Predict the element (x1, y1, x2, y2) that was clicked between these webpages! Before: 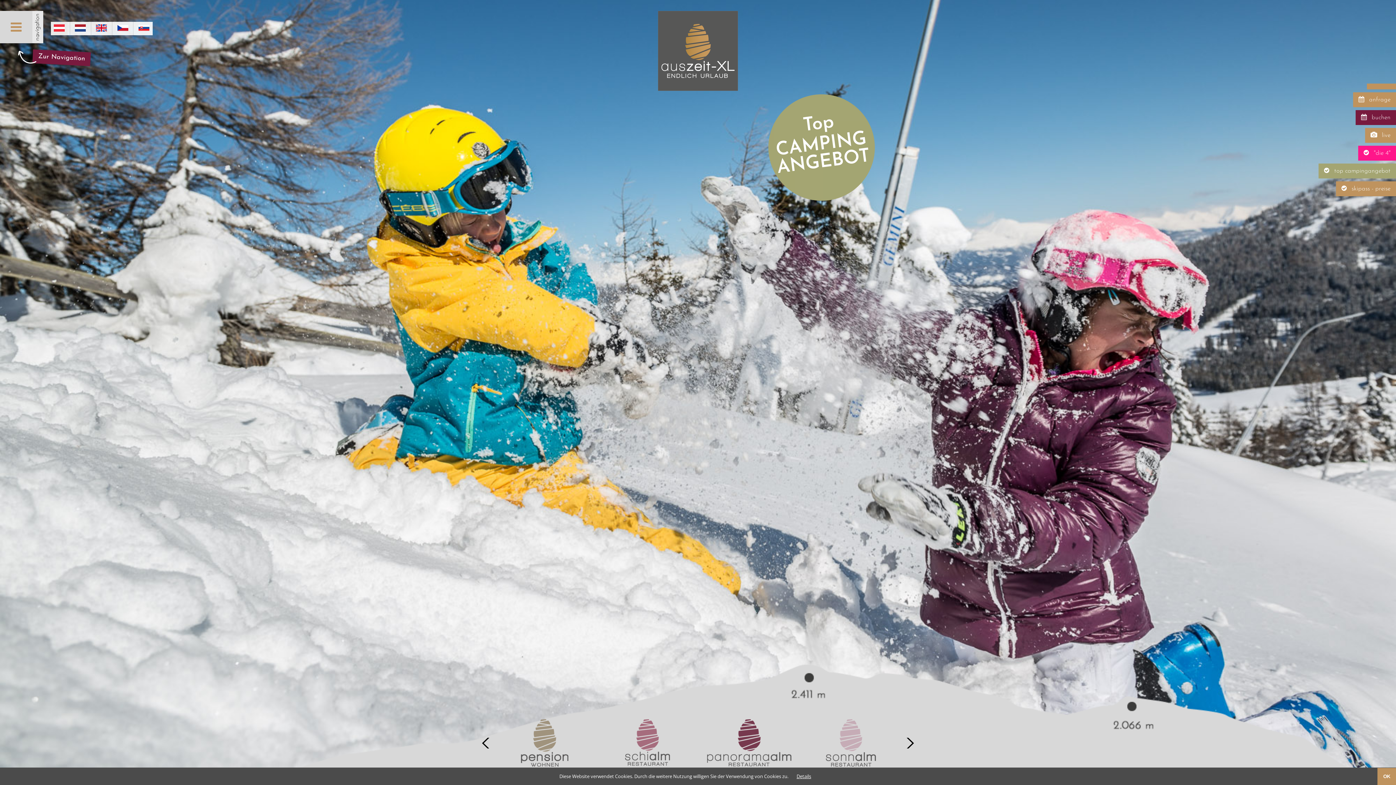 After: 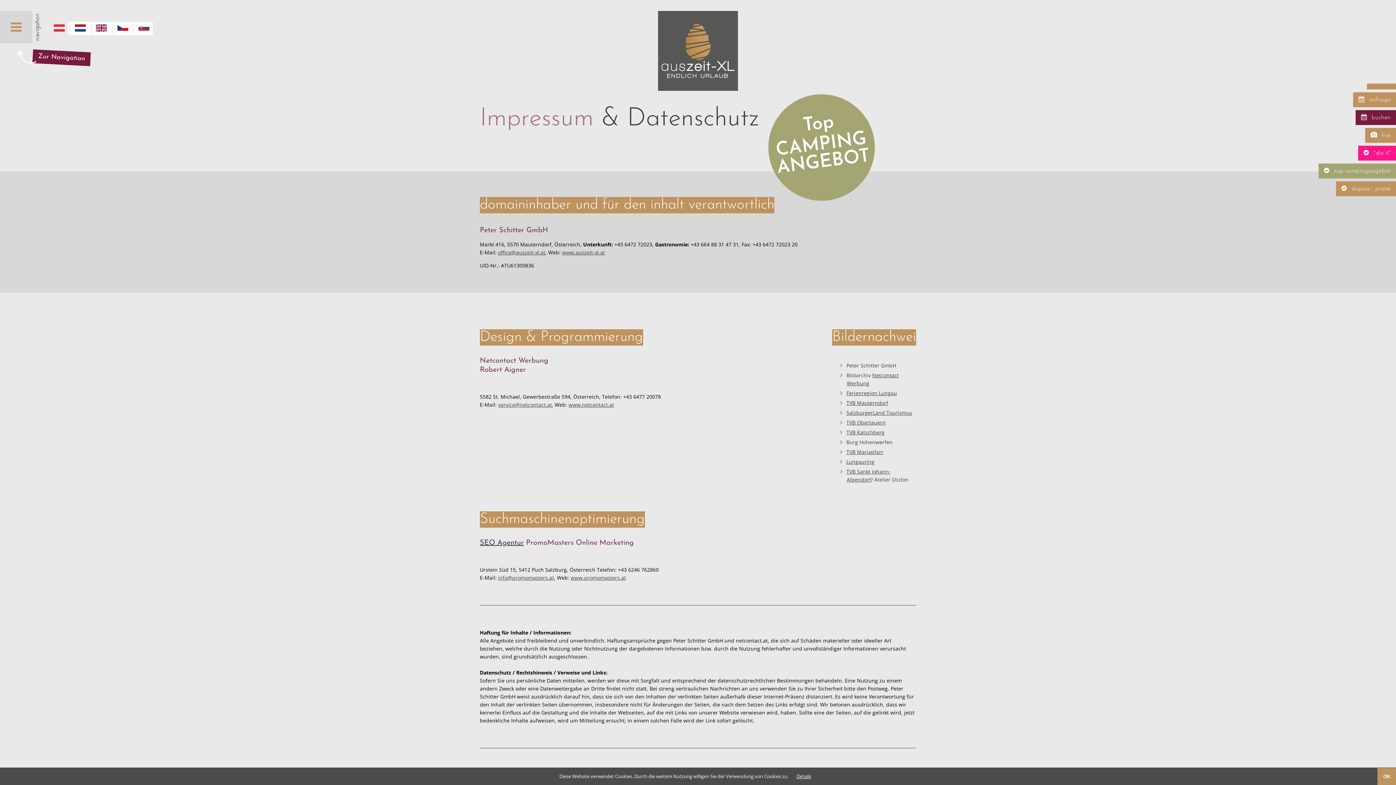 Action: label: Details bbox: (796, 773, 811, 780)